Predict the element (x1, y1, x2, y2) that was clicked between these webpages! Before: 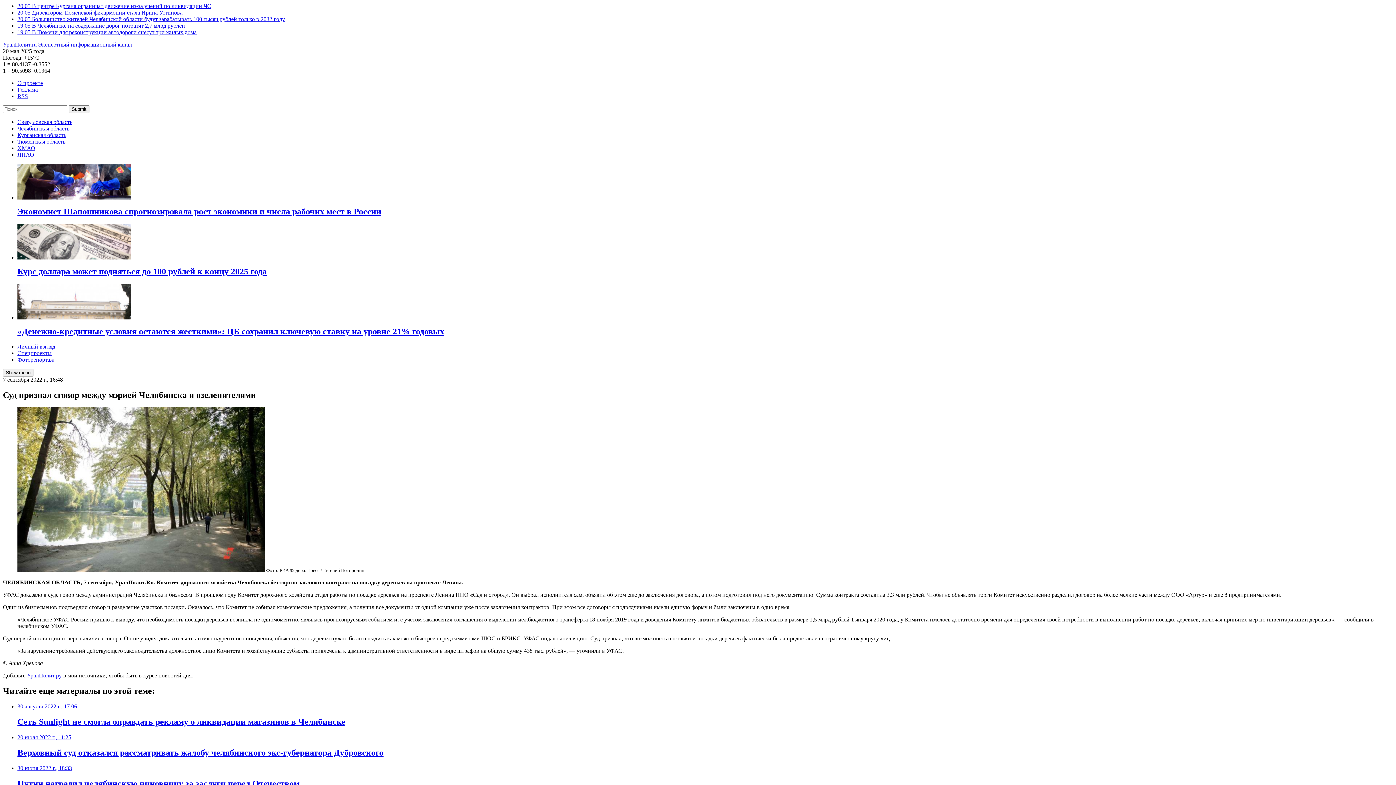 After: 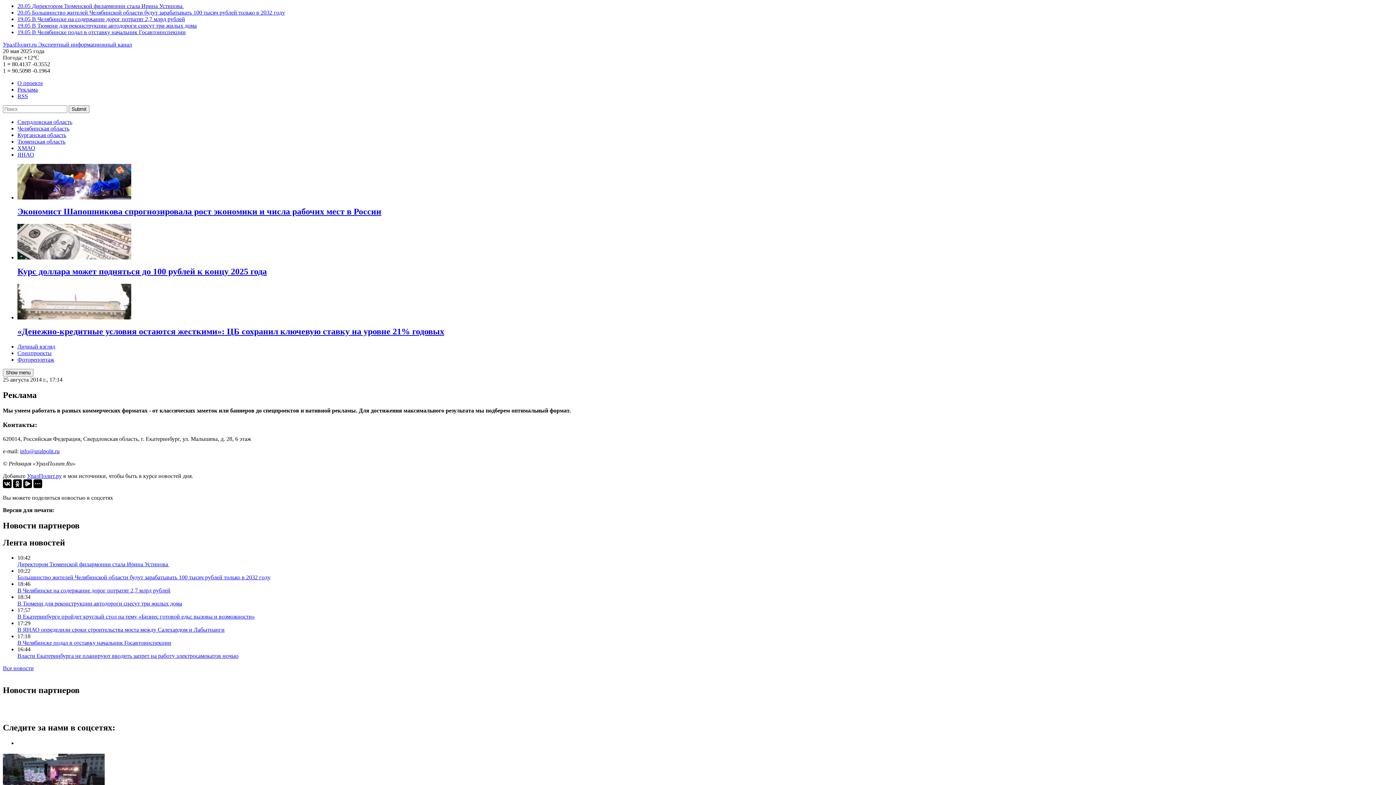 Action: label: Реклама bbox: (17, 86, 37, 92)